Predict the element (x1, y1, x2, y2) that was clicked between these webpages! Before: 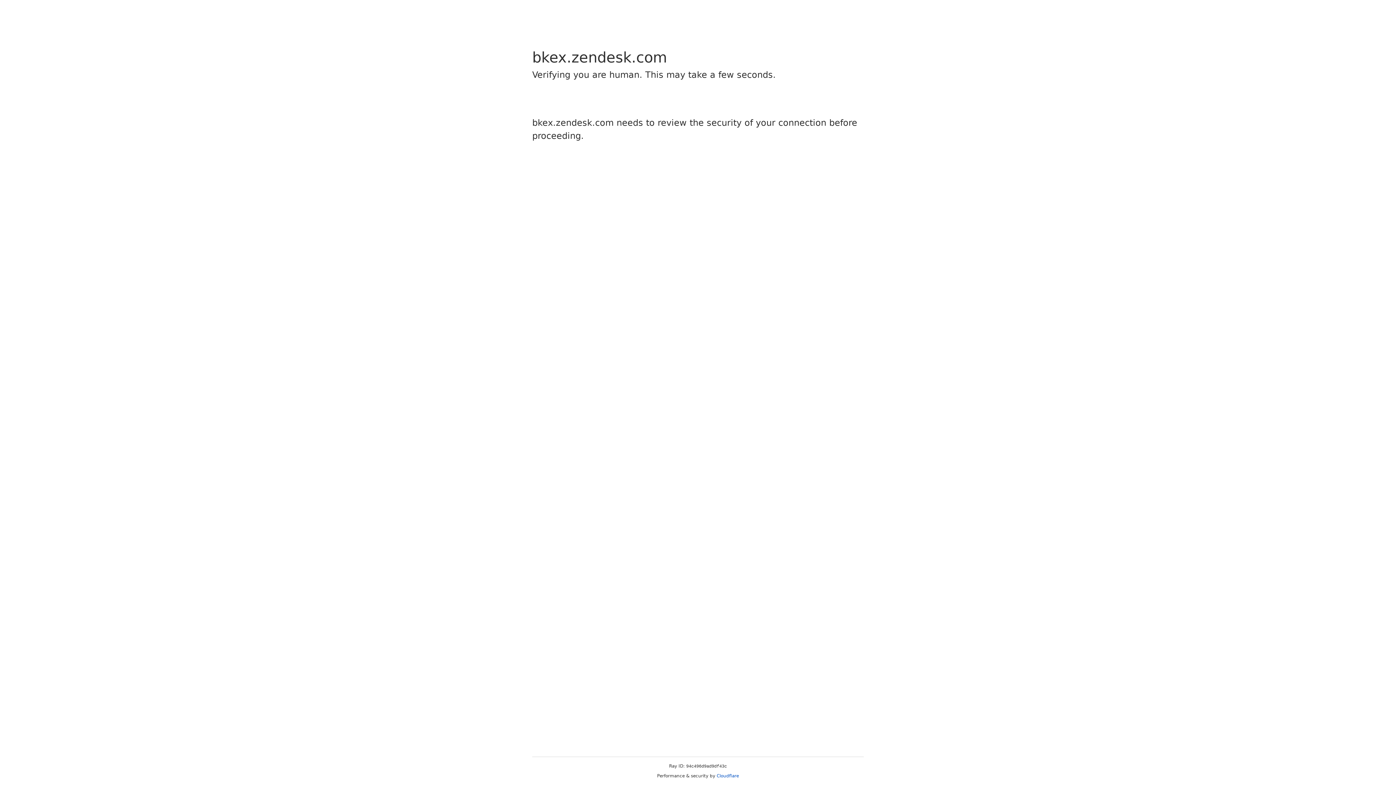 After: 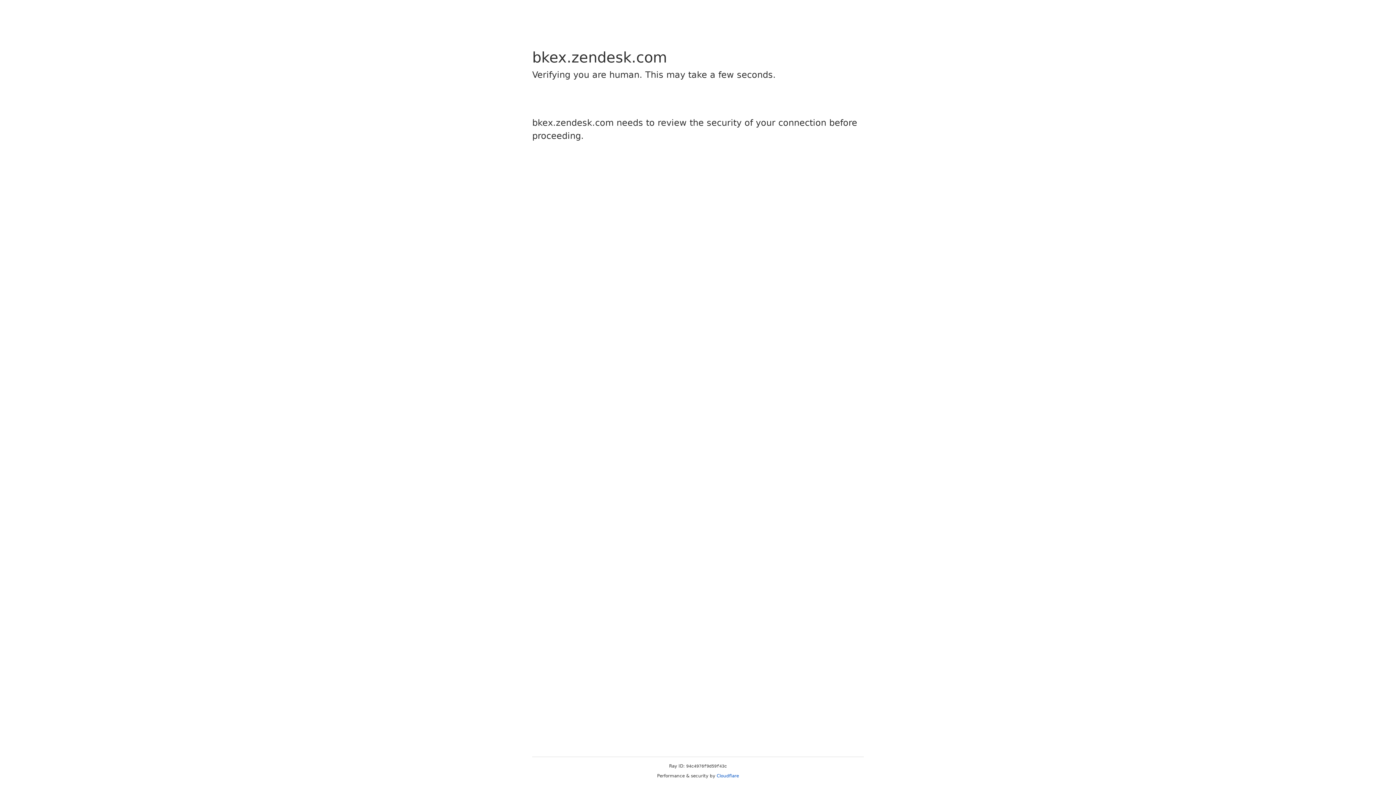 Action: bbox: (716, 773, 739, 778) label: Cloudflare